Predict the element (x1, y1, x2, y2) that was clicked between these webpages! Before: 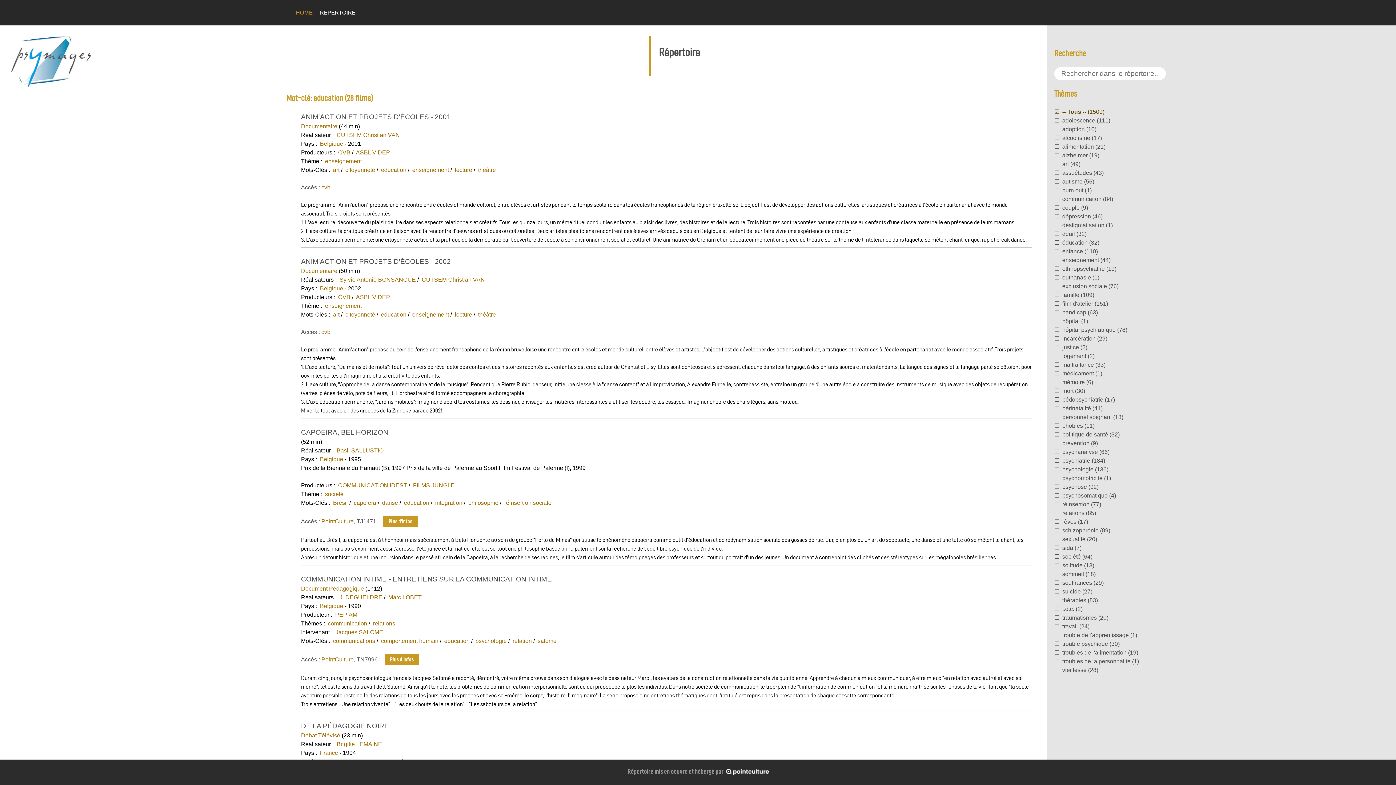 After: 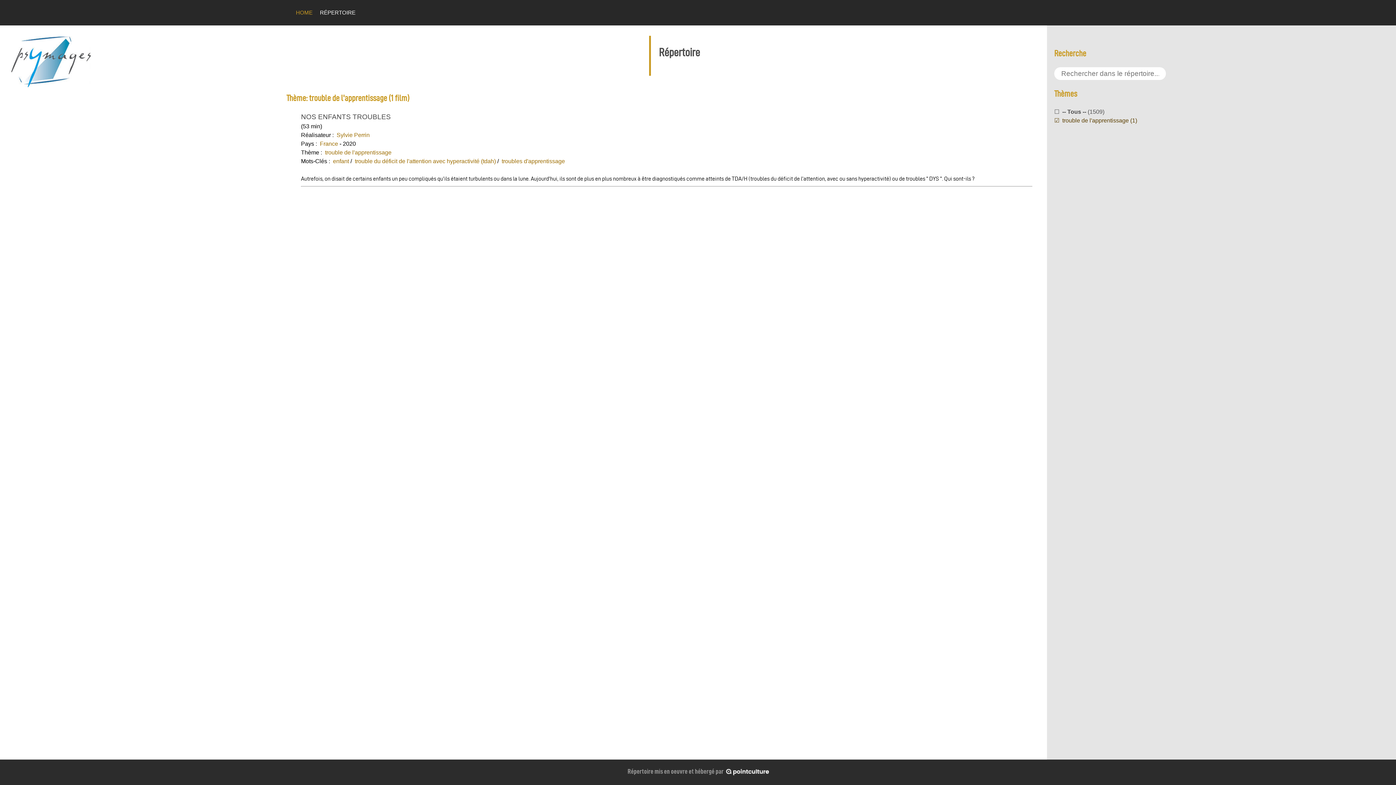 Action: label: trouble de l'apprentissage (1) bbox: (1054, 632, 1137, 638)